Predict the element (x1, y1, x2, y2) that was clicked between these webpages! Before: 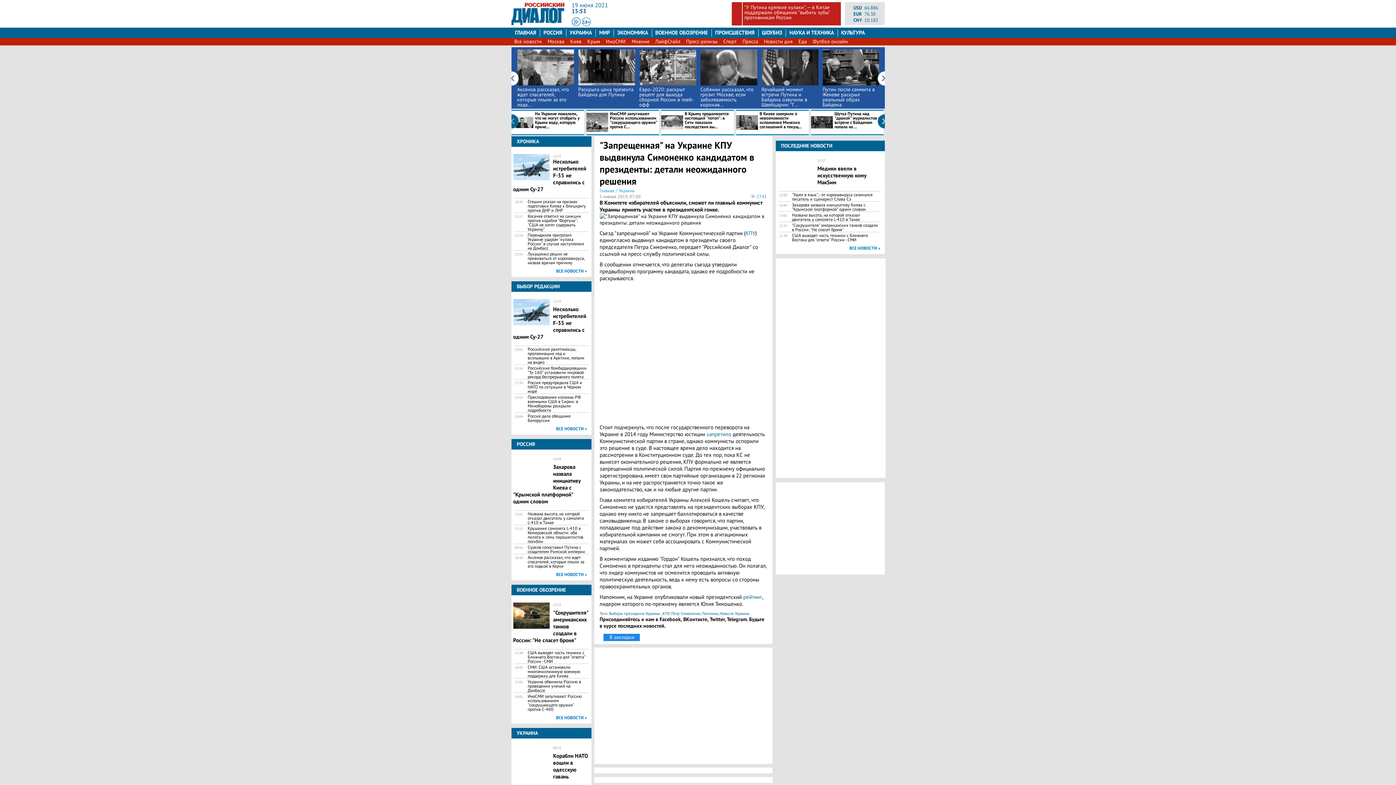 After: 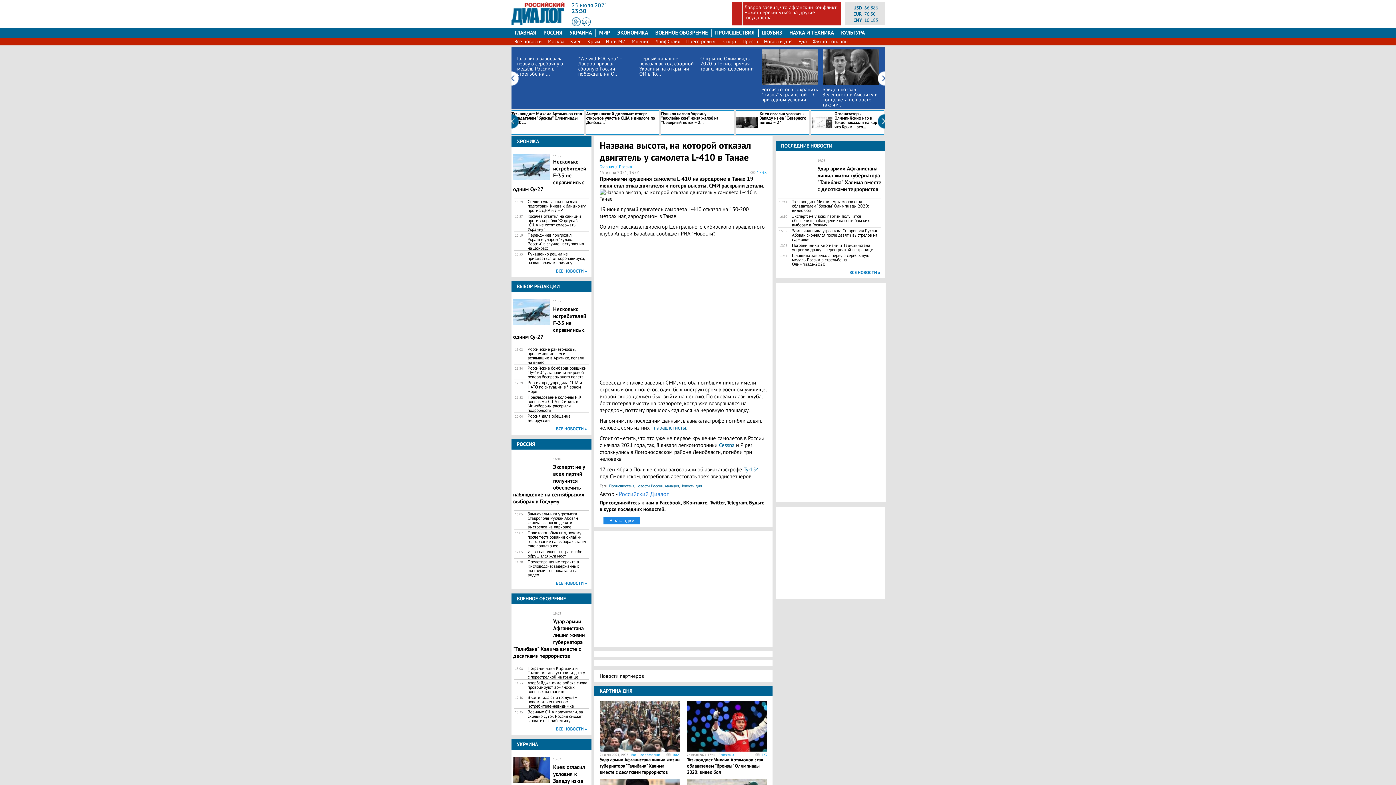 Action: bbox: (527, 512, 587, 525) label: Названа высота, на которой отказал двигатель у самолета L-410 в Танае